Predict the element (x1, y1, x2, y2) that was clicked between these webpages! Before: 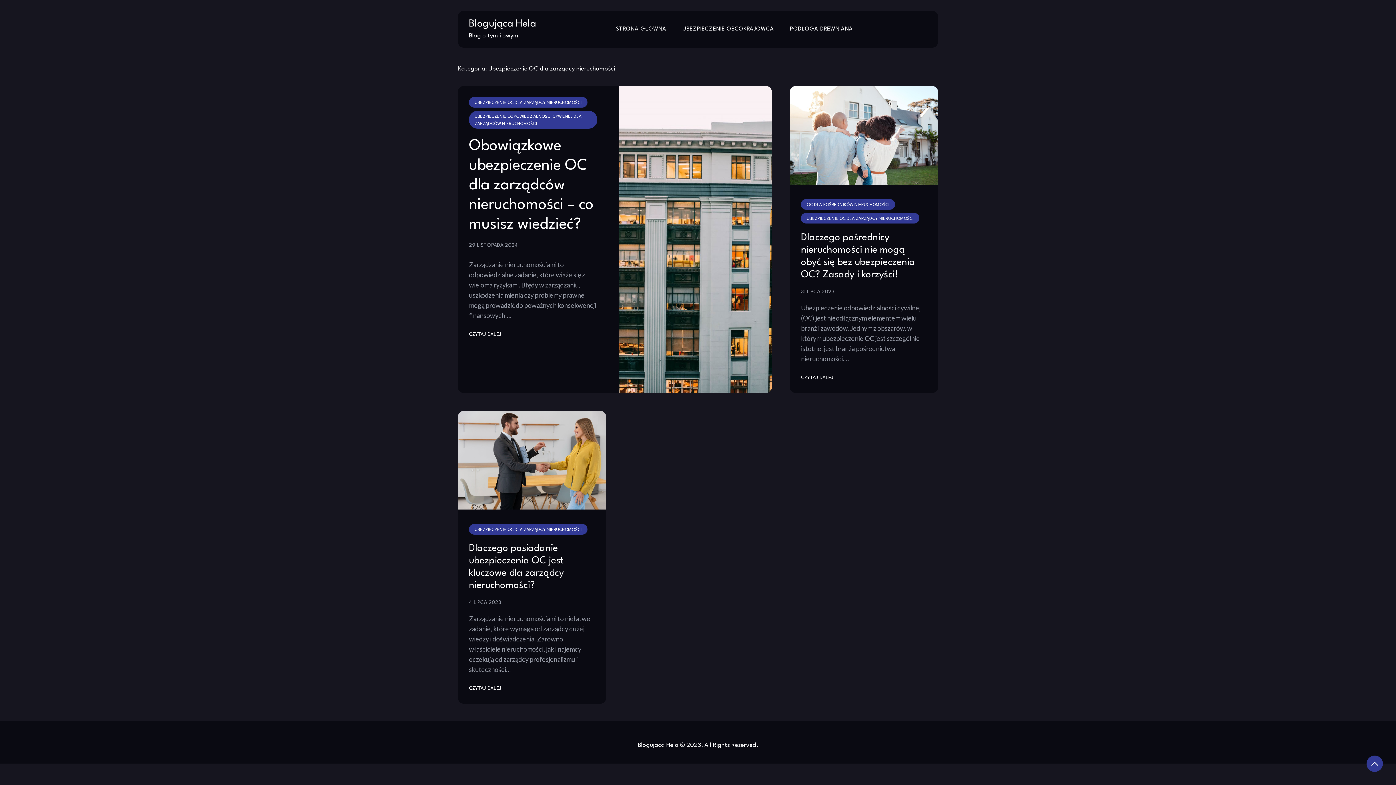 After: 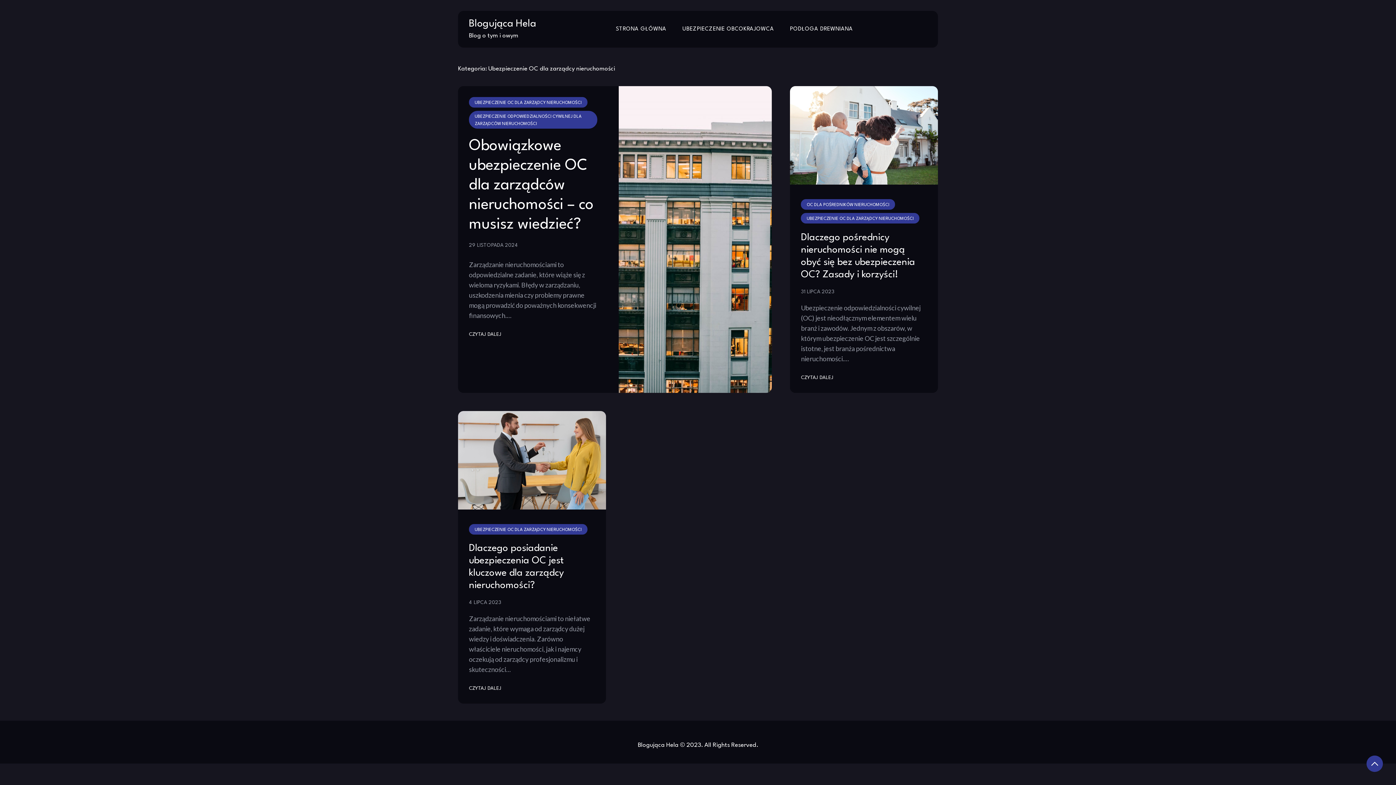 Action: bbox: (469, 97, 587, 107) label: UBEZPIECZENIE OC DLA ZARZĄDCY NIERUCHOMOŚCI